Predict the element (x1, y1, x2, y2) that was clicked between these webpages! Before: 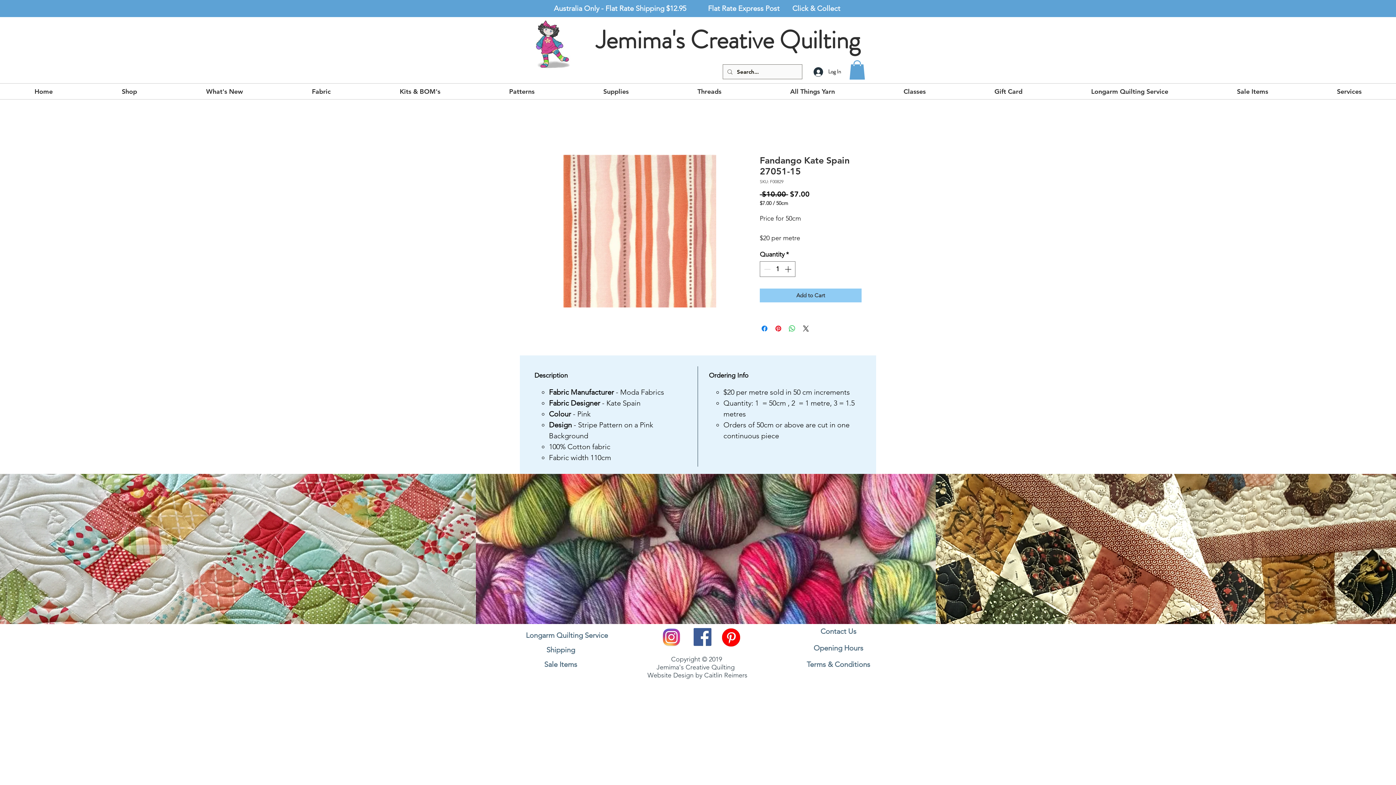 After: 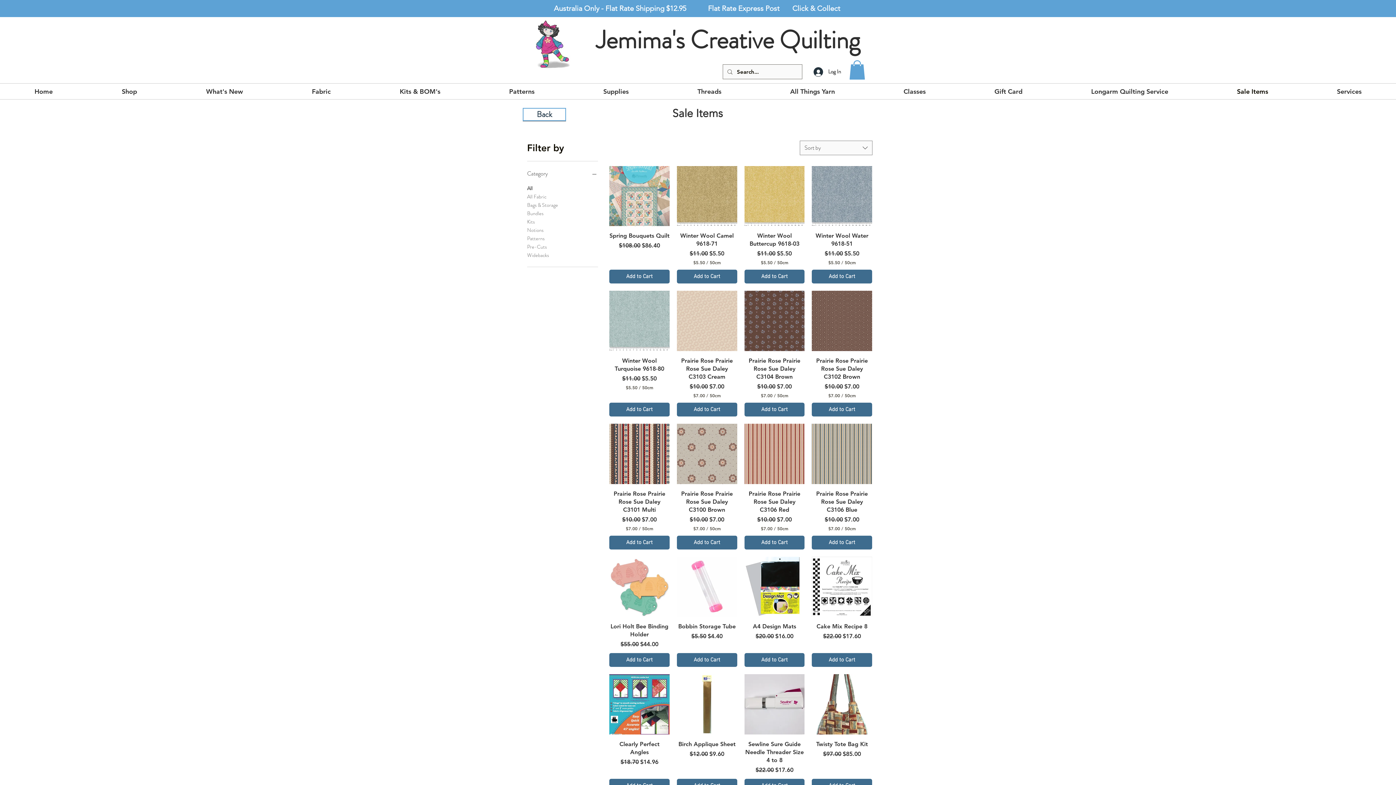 Action: label: Sale Items bbox: (1202, 83, 1302, 99)